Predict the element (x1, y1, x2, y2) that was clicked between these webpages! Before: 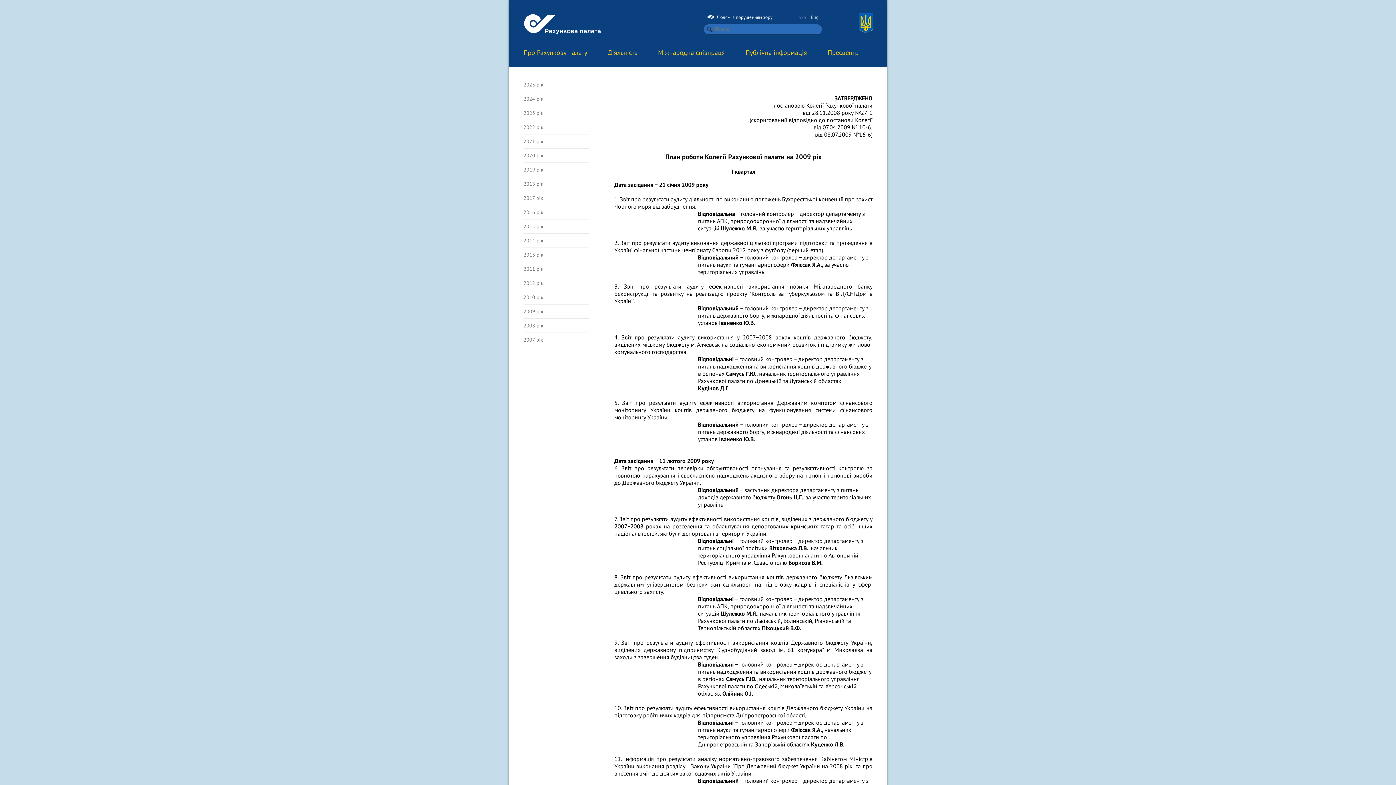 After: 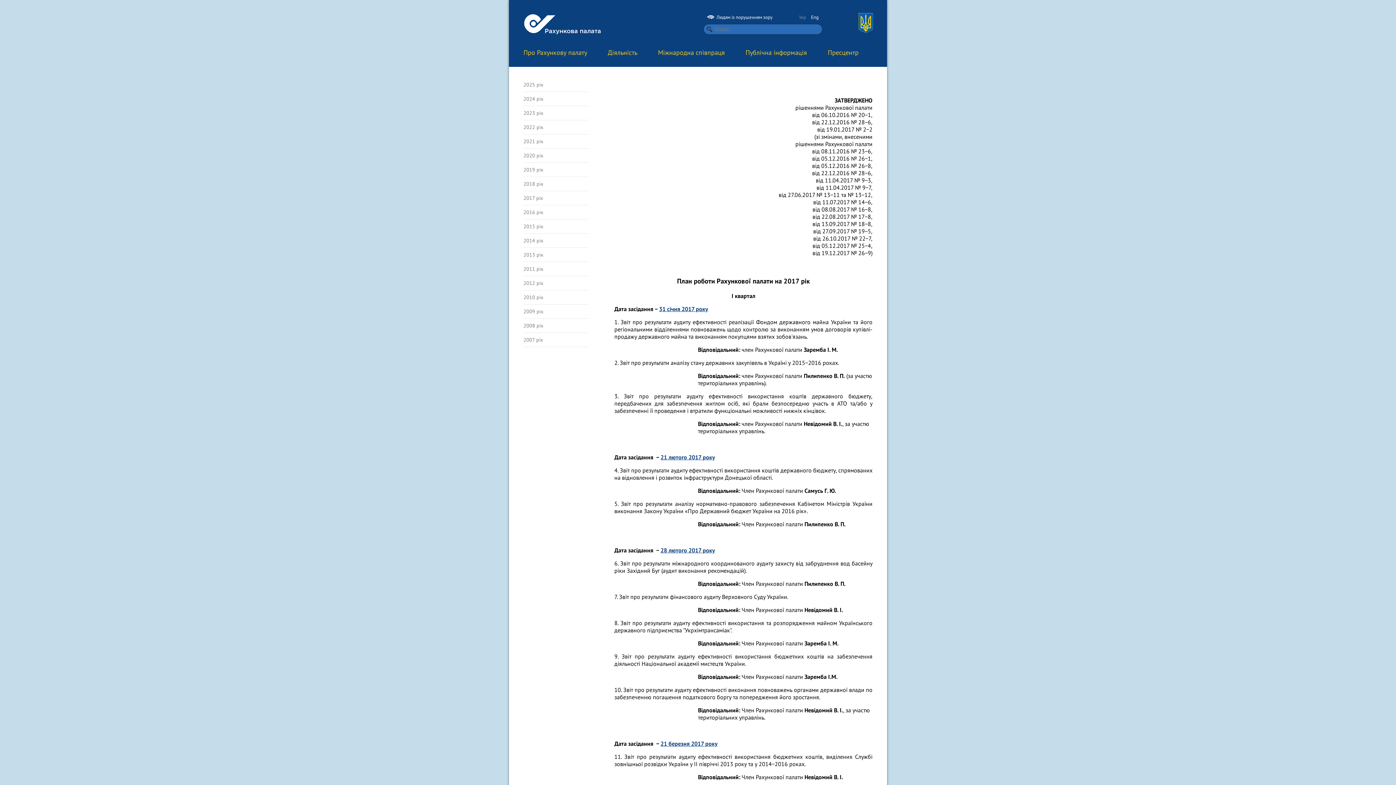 Action: label: 2017 рік bbox: (523, 191, 589, 205)